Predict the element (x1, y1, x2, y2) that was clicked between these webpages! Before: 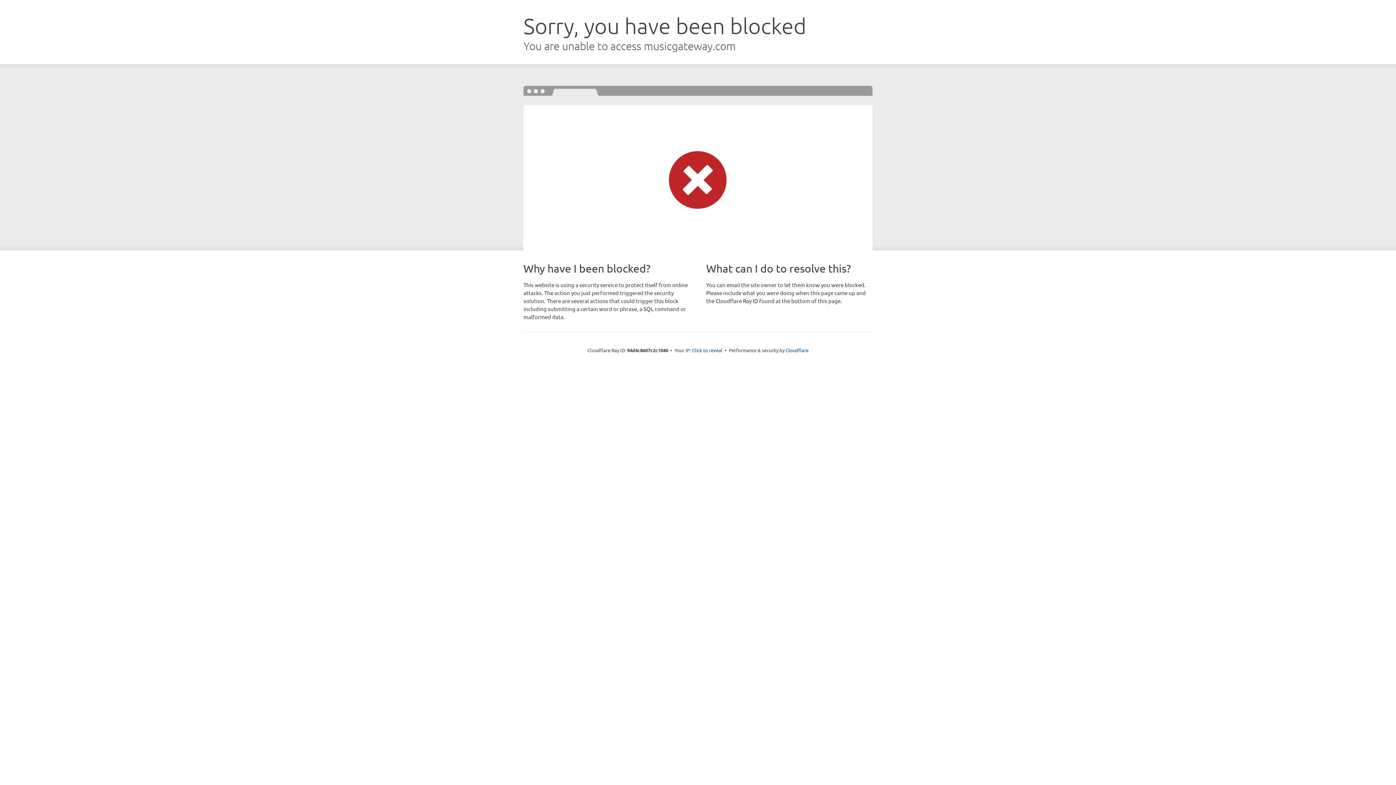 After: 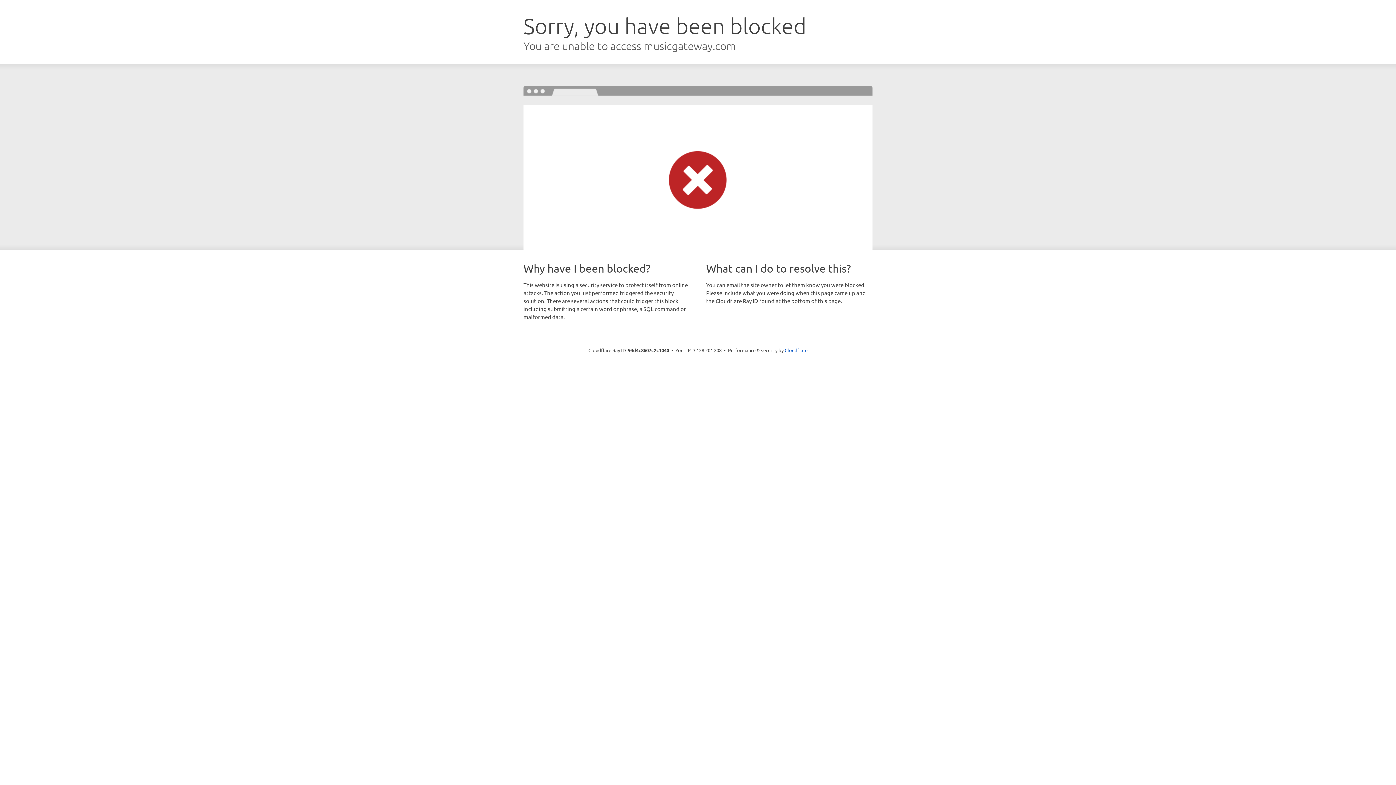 Action: label: Click to reveal bbox: (692, 346, 722, 353)